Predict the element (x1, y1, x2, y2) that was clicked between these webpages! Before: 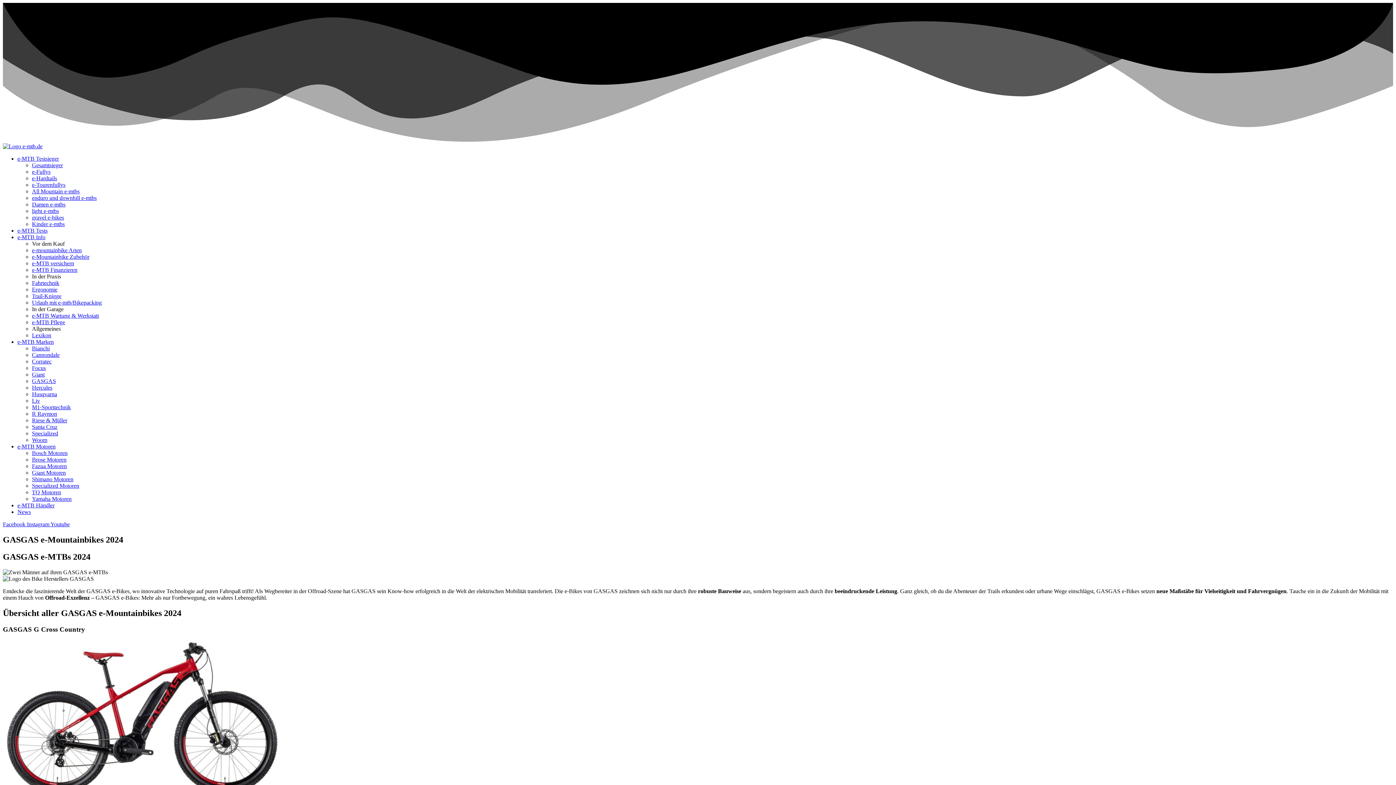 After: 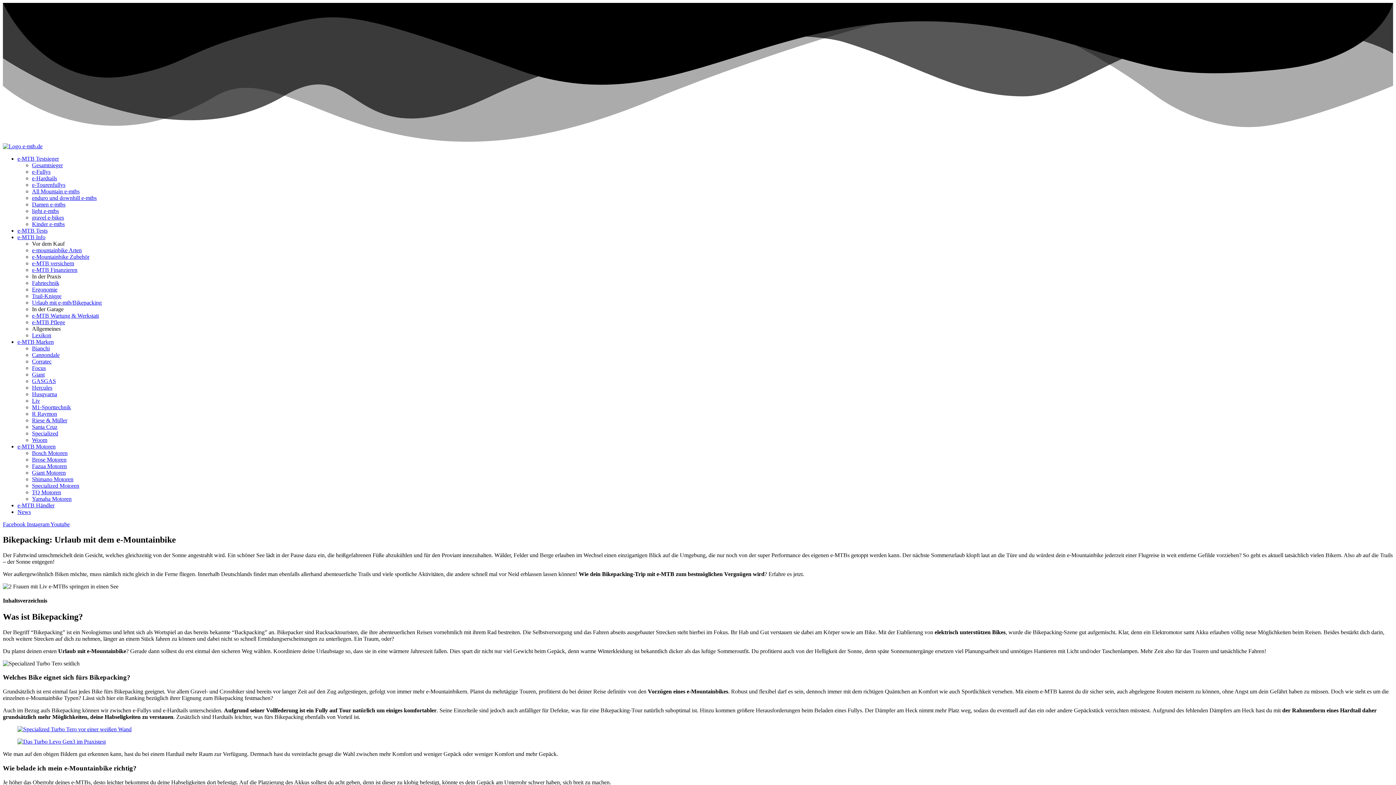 Action: bbox: (32, 299, 101, 305) label: Urlaub mit e-mtb/Bikepacking